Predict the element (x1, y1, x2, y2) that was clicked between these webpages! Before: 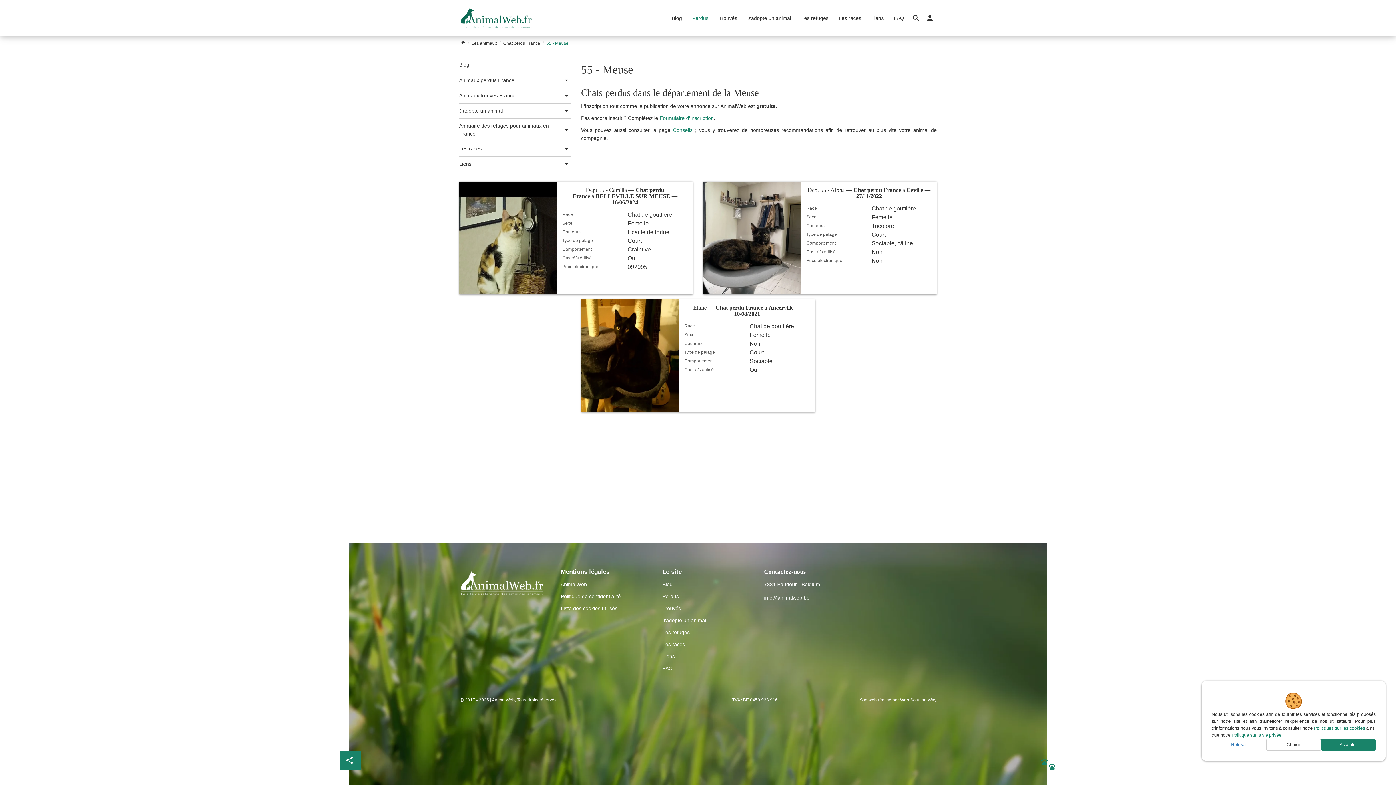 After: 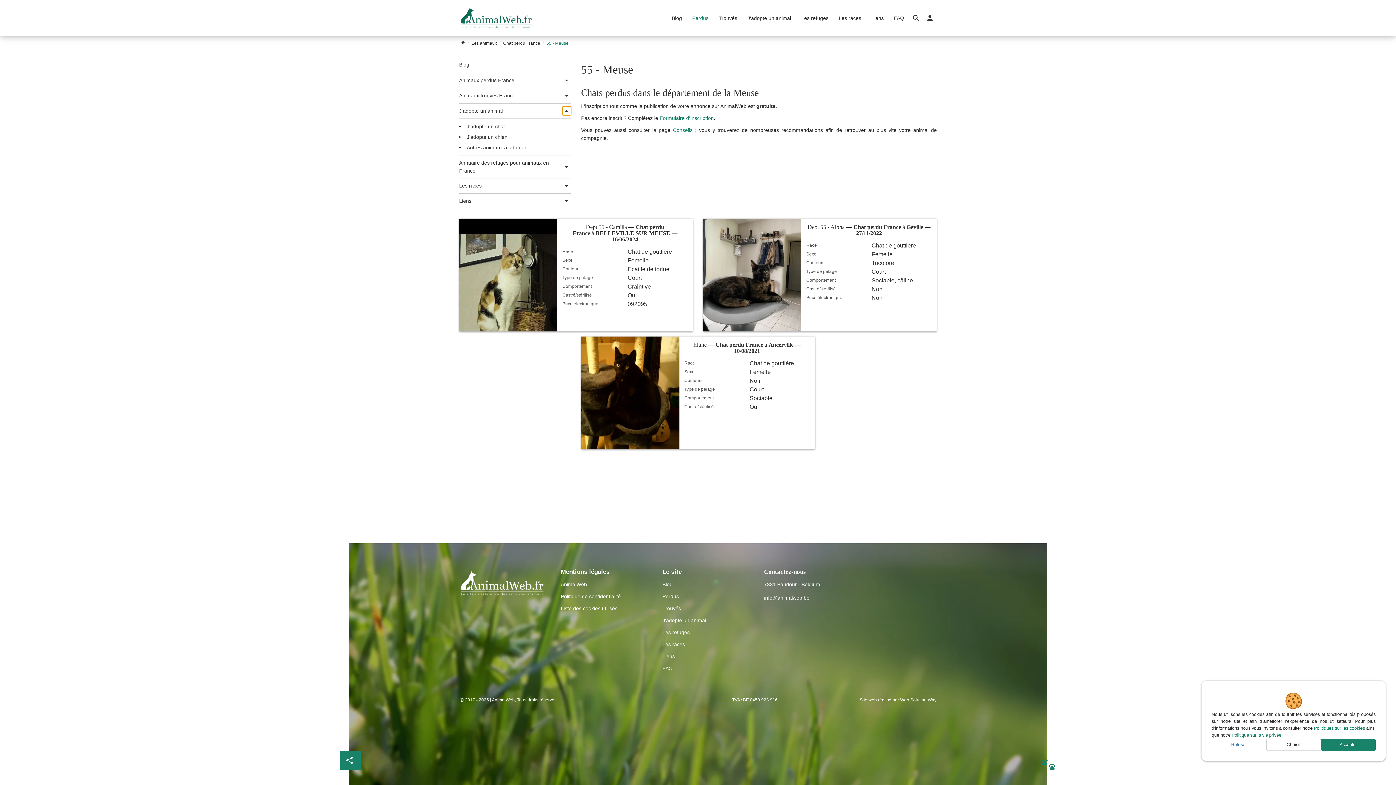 Action: bbox: (562, 106, 571, 115)